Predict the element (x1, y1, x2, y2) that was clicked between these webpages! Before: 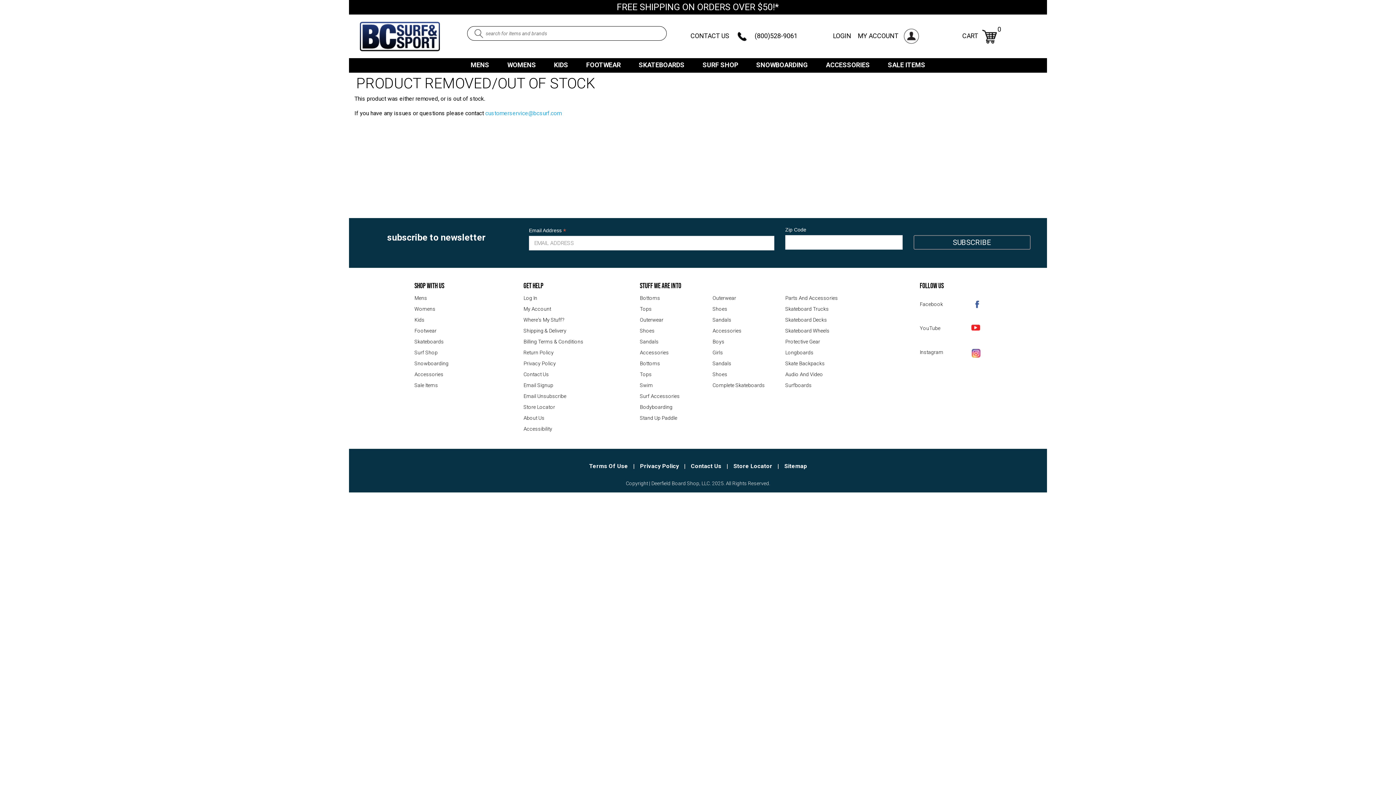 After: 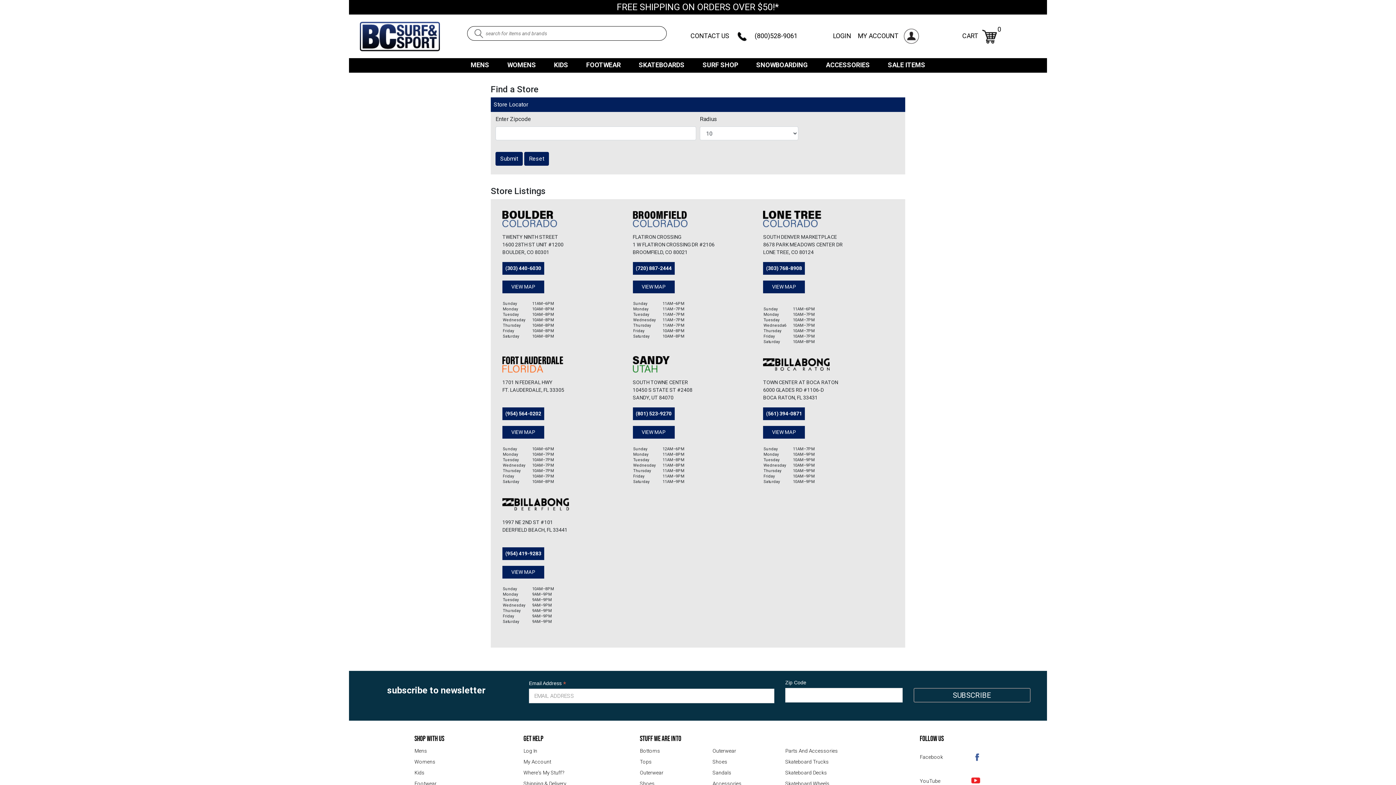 Action: label: Store Locator bbox: (523, 403, 640, 414)